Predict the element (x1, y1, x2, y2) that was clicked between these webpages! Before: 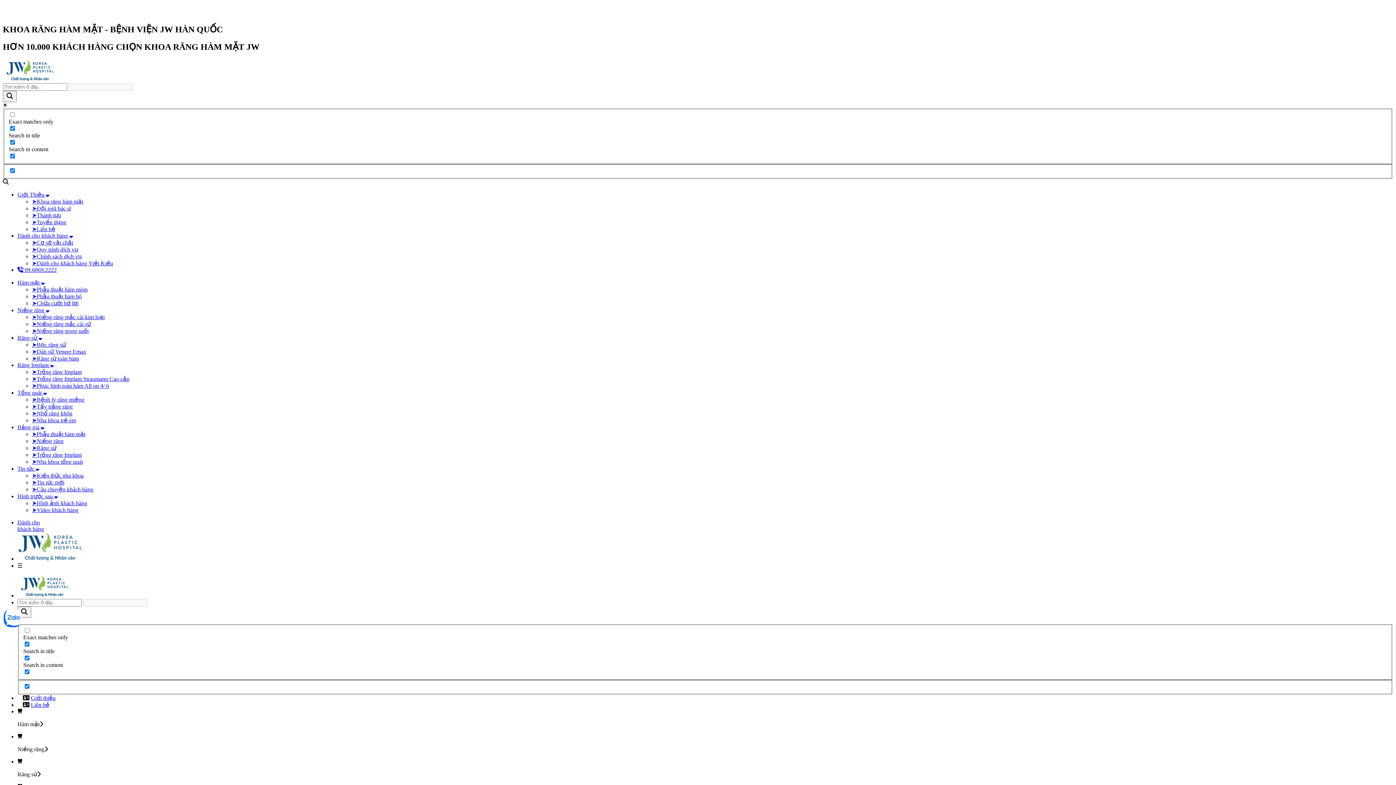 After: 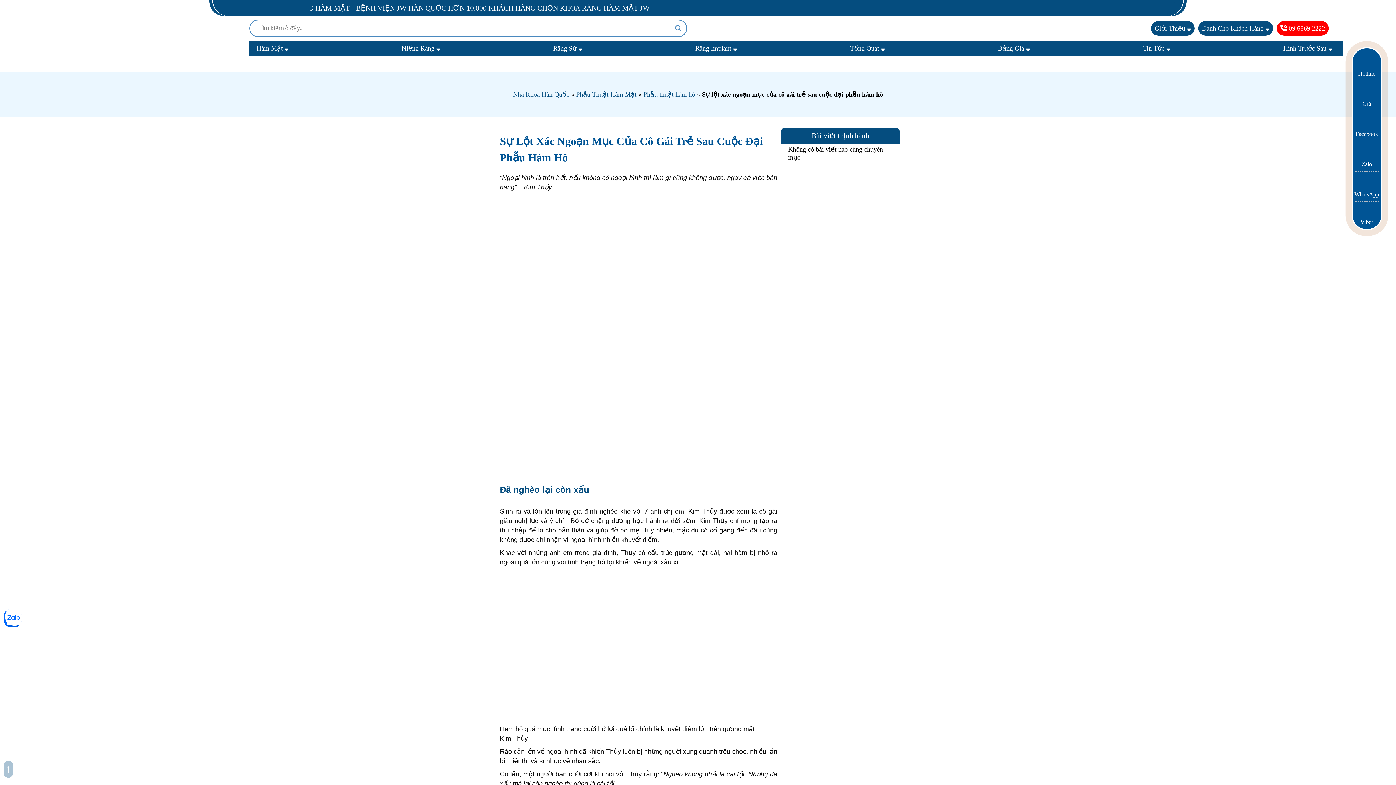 Action: bbox: (32, 293, 81, 299) label: ➤Phẫu thuật hàm hô